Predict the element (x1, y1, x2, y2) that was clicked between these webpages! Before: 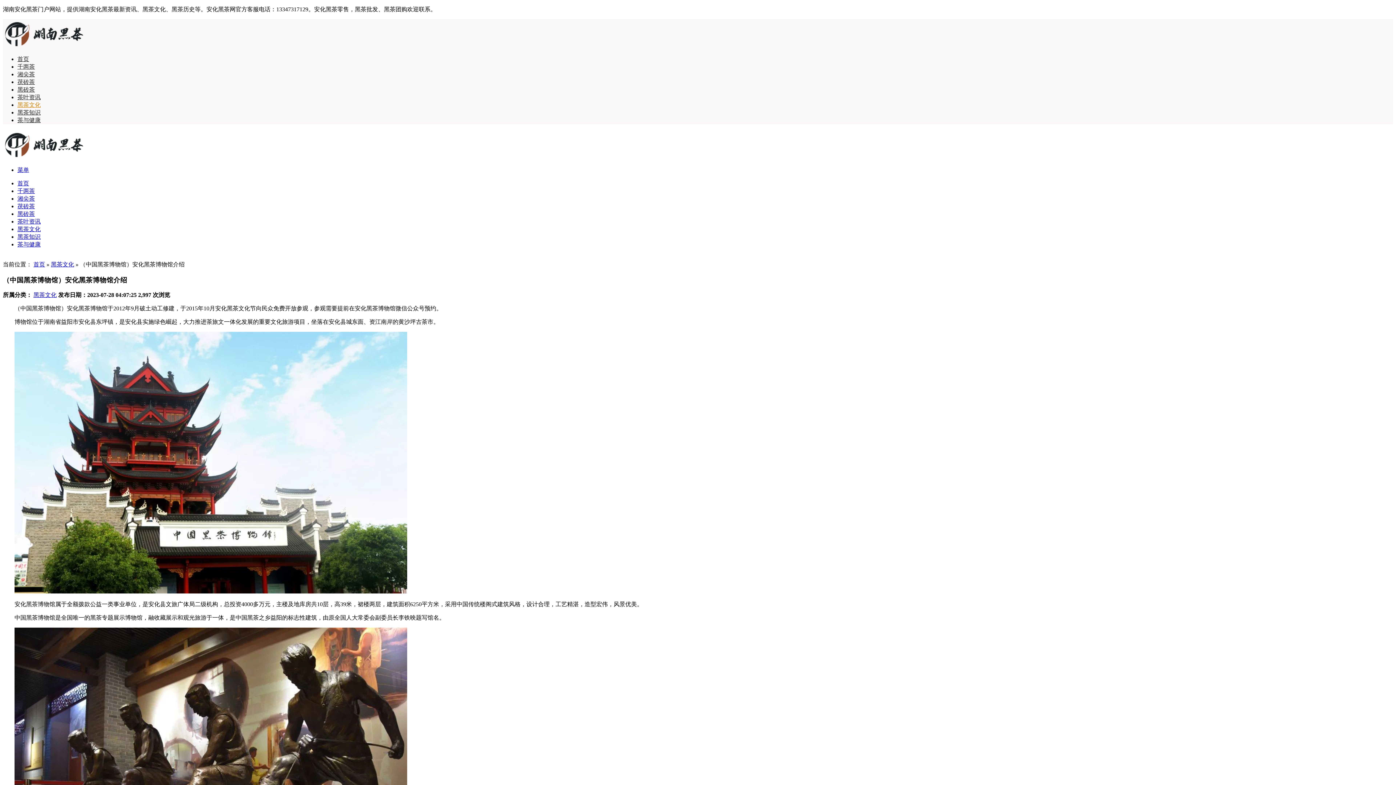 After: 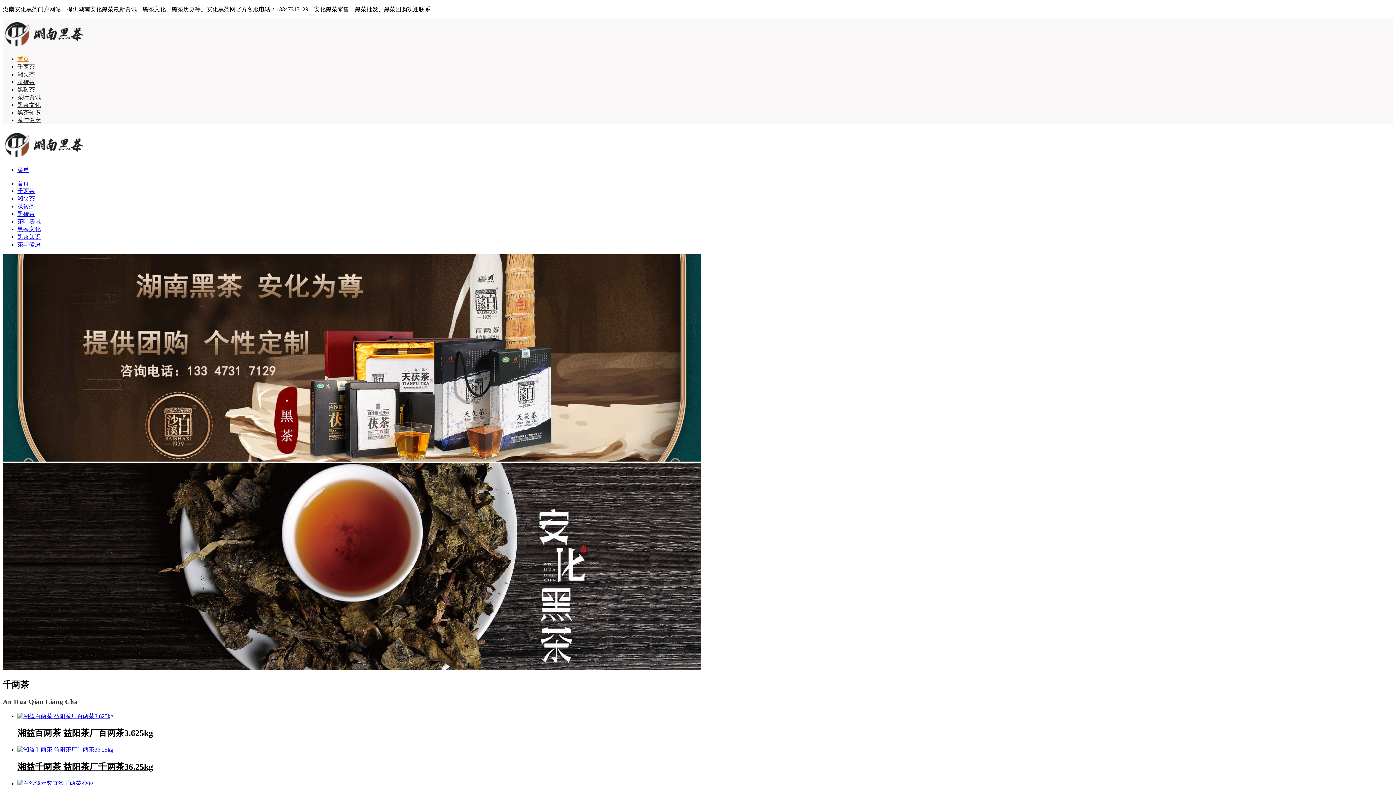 Action: bbox: (17, 180, 29, 186) label: 首页